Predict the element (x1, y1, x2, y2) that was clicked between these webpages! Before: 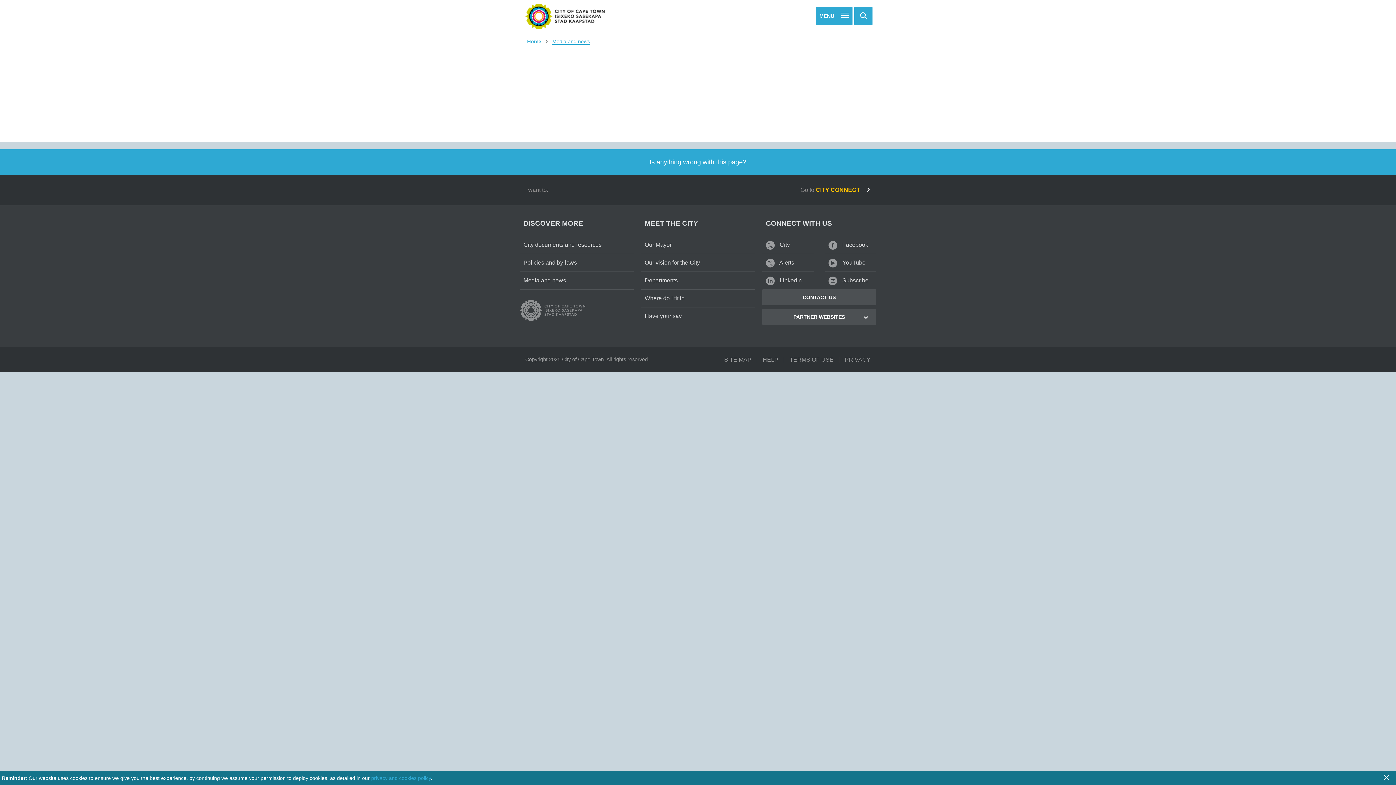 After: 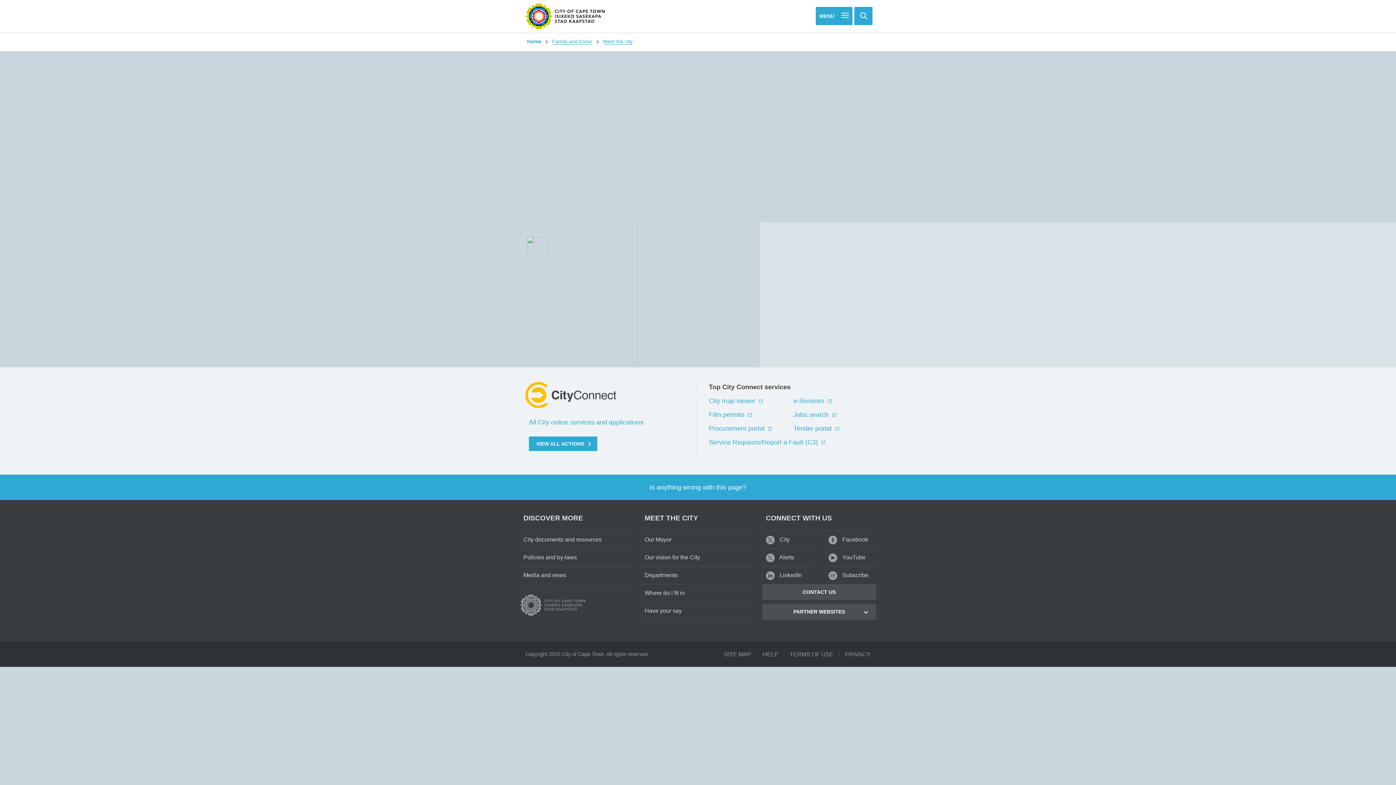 Action: label: Our Mayor bbox: (641, 236, 755, 254)